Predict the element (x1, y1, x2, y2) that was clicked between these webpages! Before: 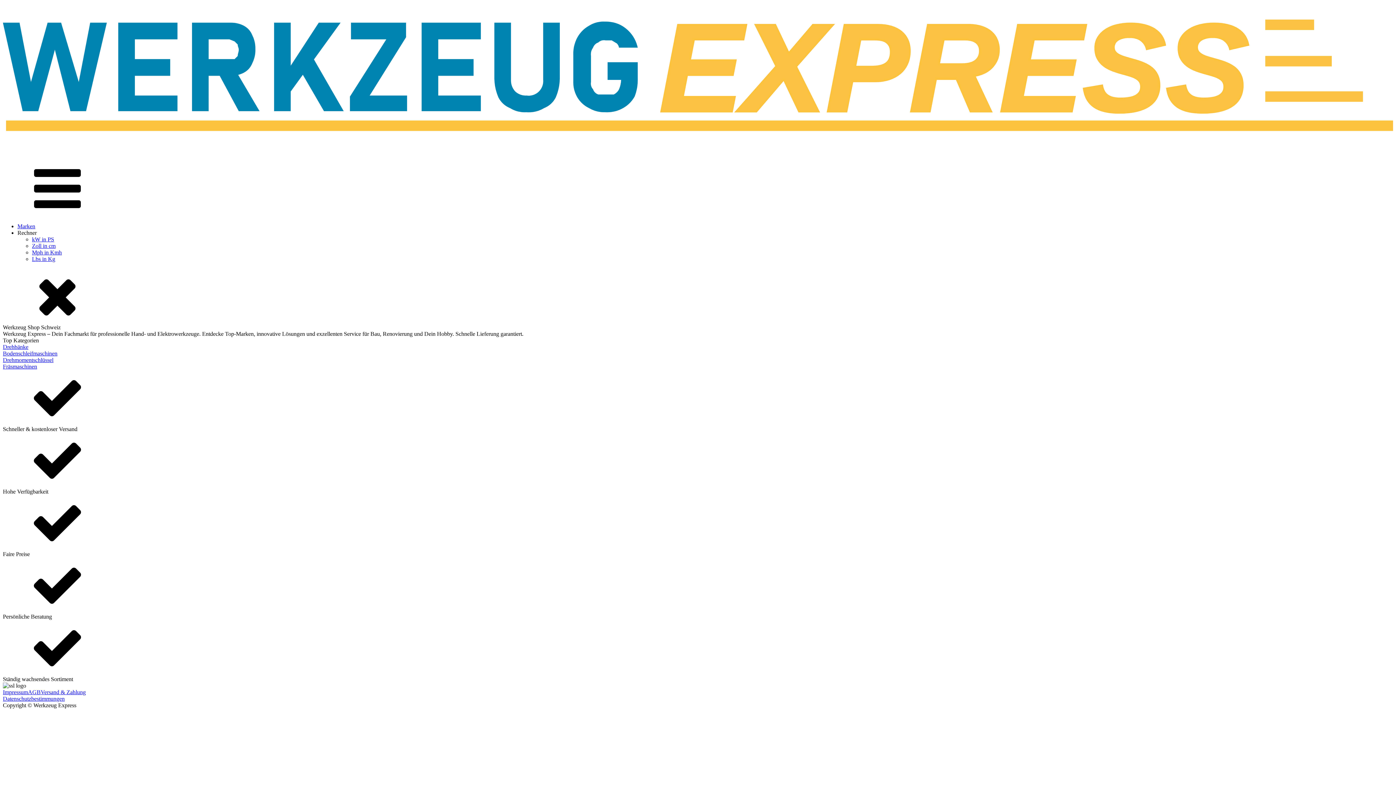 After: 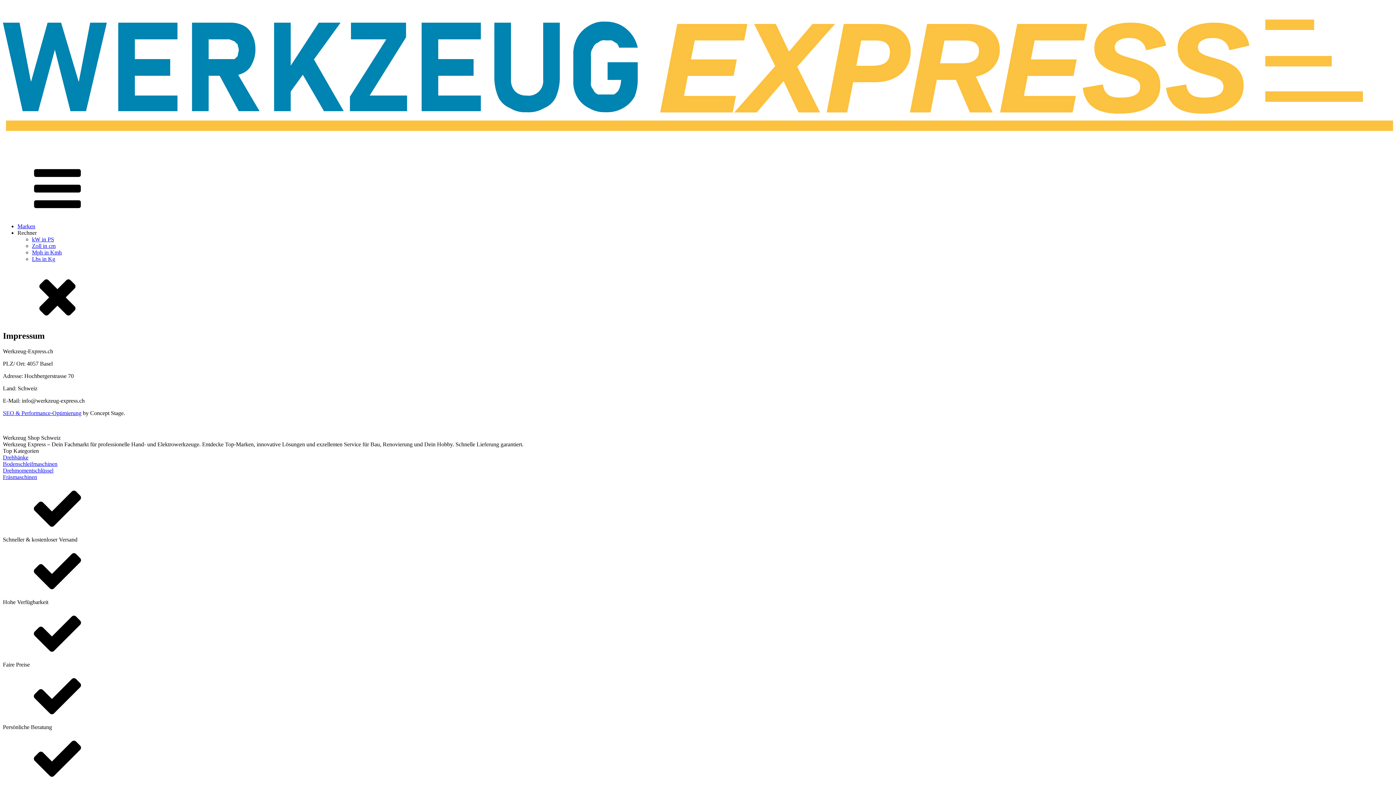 Action: bbox: (2, 689, 28, 695) label: Impressum